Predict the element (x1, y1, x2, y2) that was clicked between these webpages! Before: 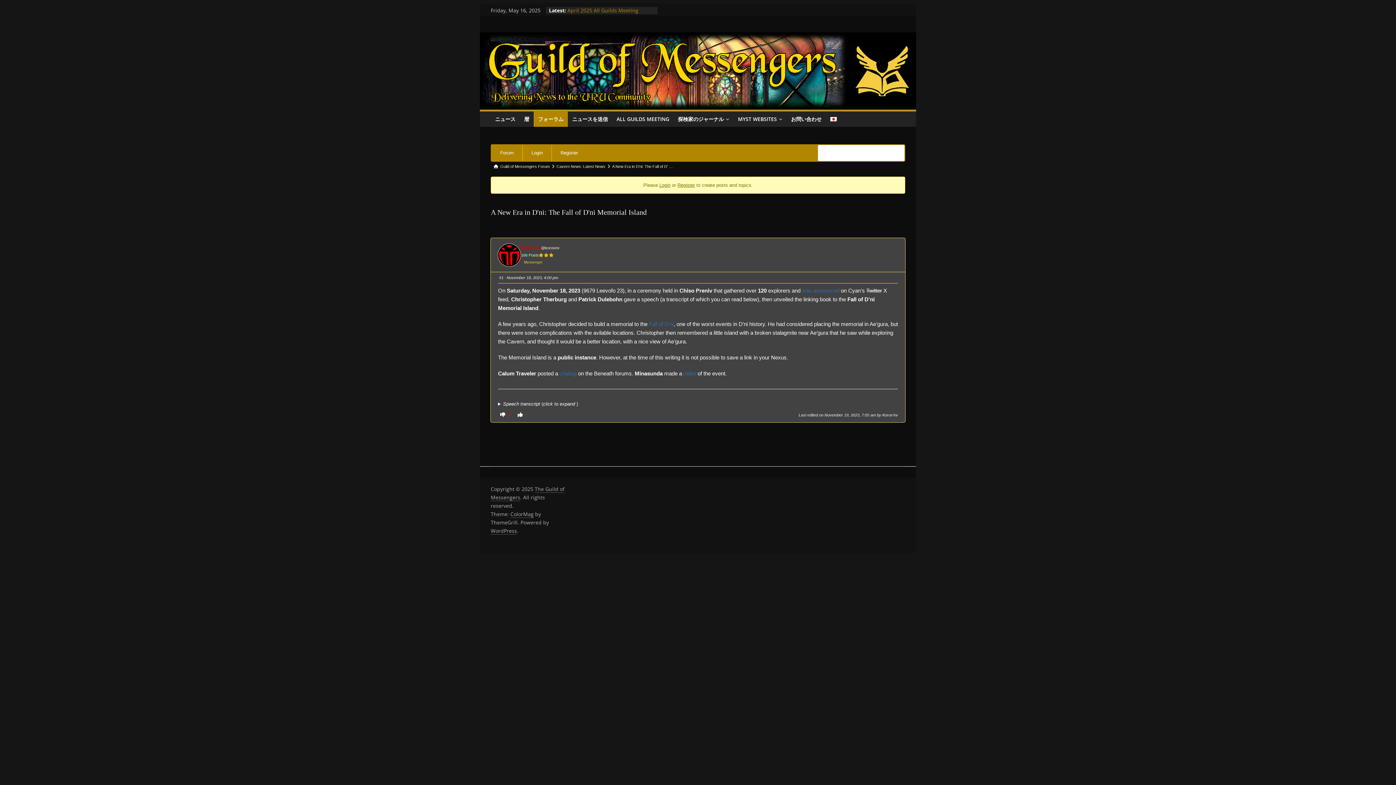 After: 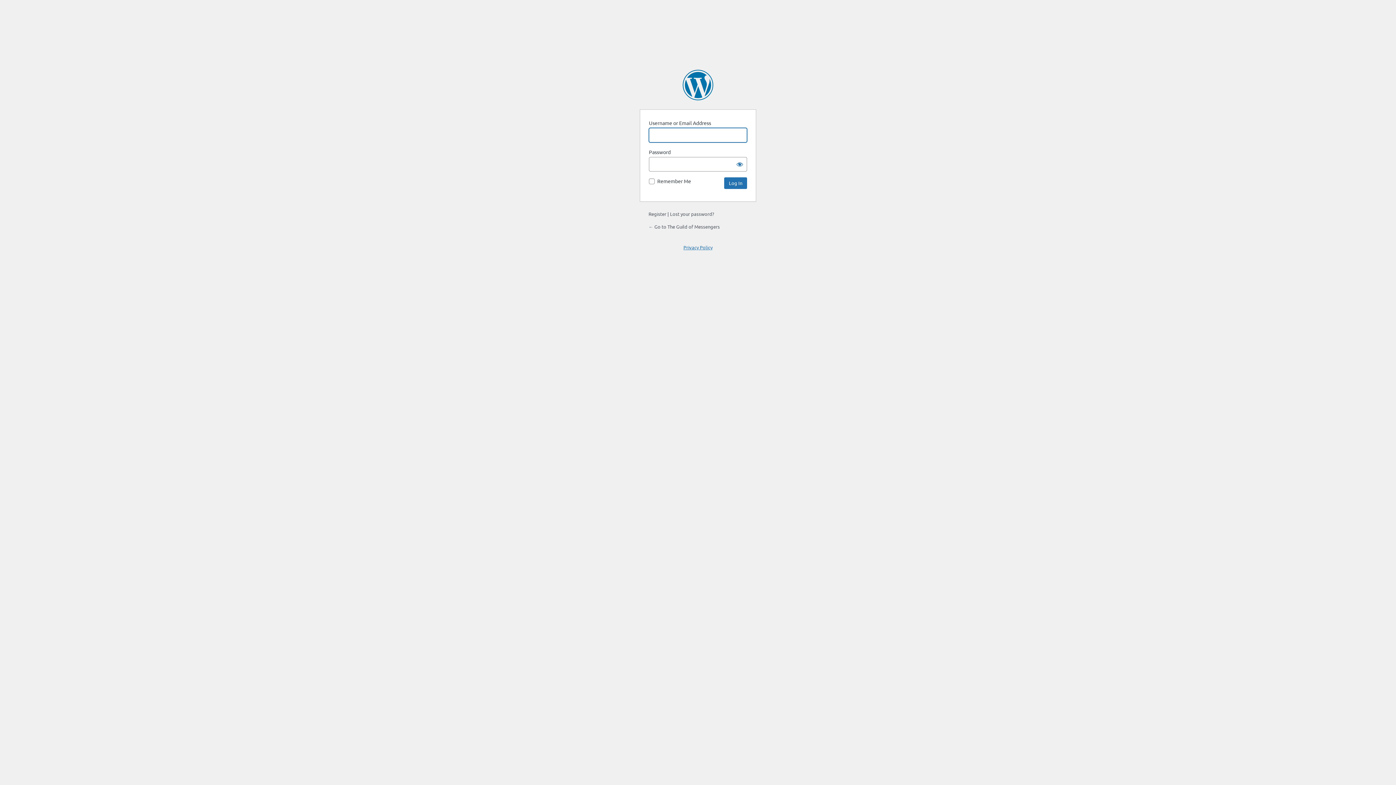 Action: label: Login bbox: (522, 145, 551, 161)